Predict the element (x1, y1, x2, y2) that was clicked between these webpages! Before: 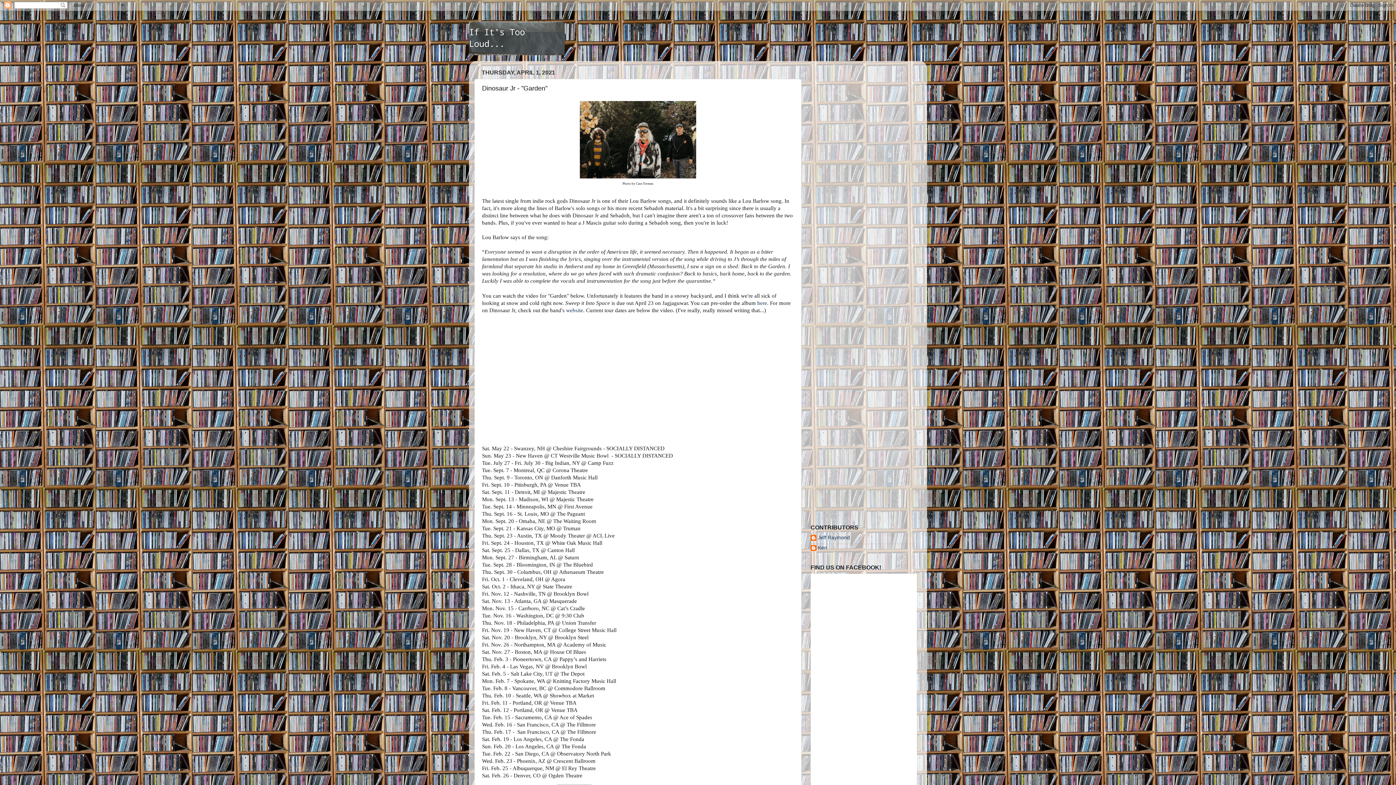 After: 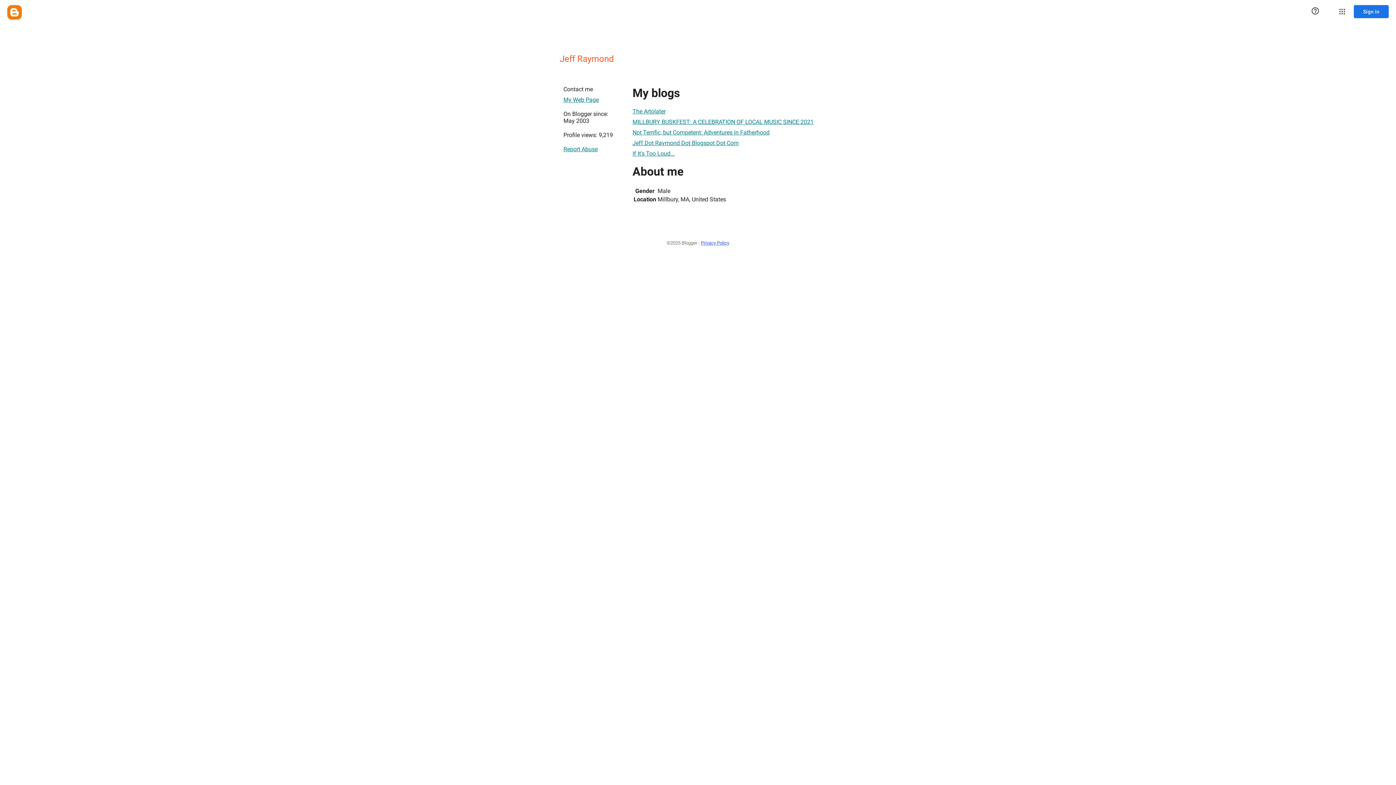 Action: label: Jeff Raymond bbox: (810, 535, 850, 542)